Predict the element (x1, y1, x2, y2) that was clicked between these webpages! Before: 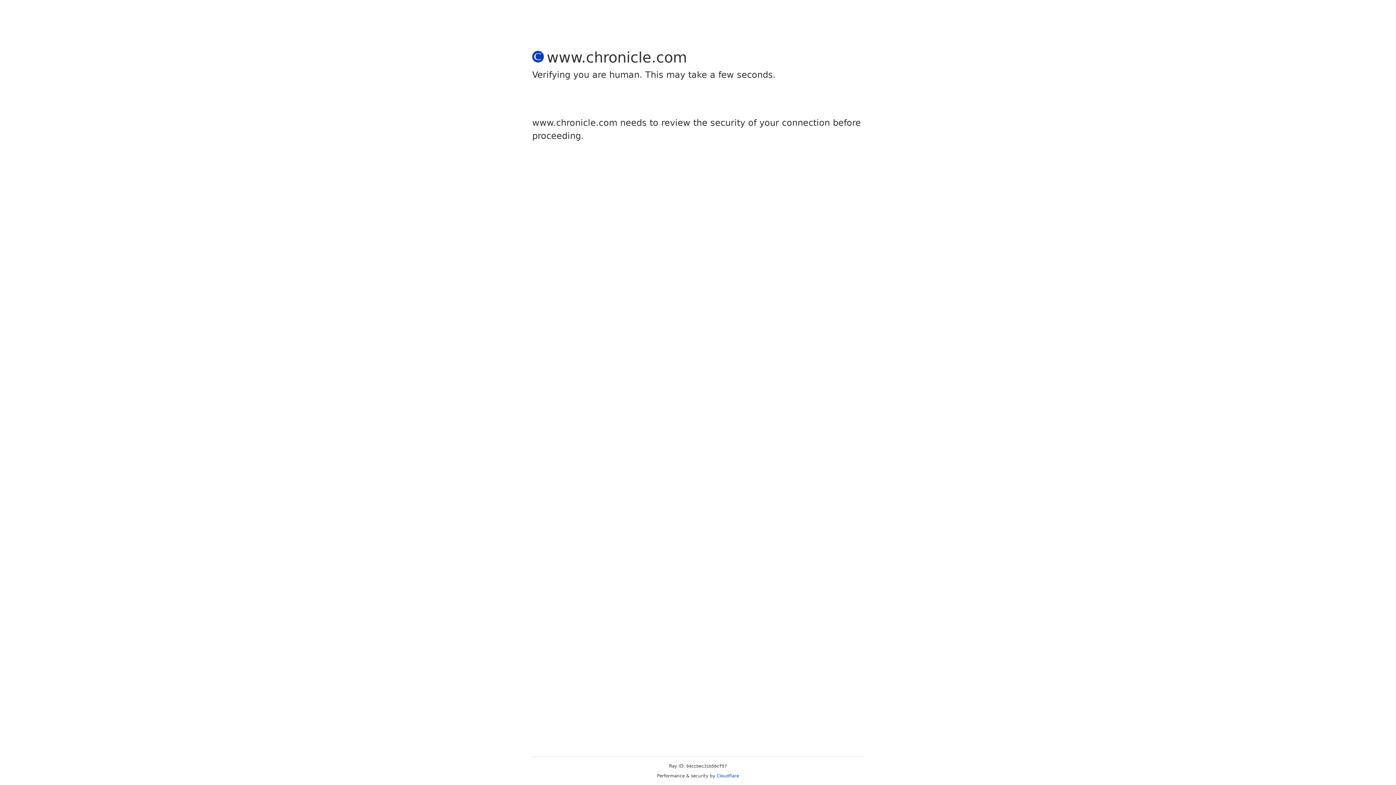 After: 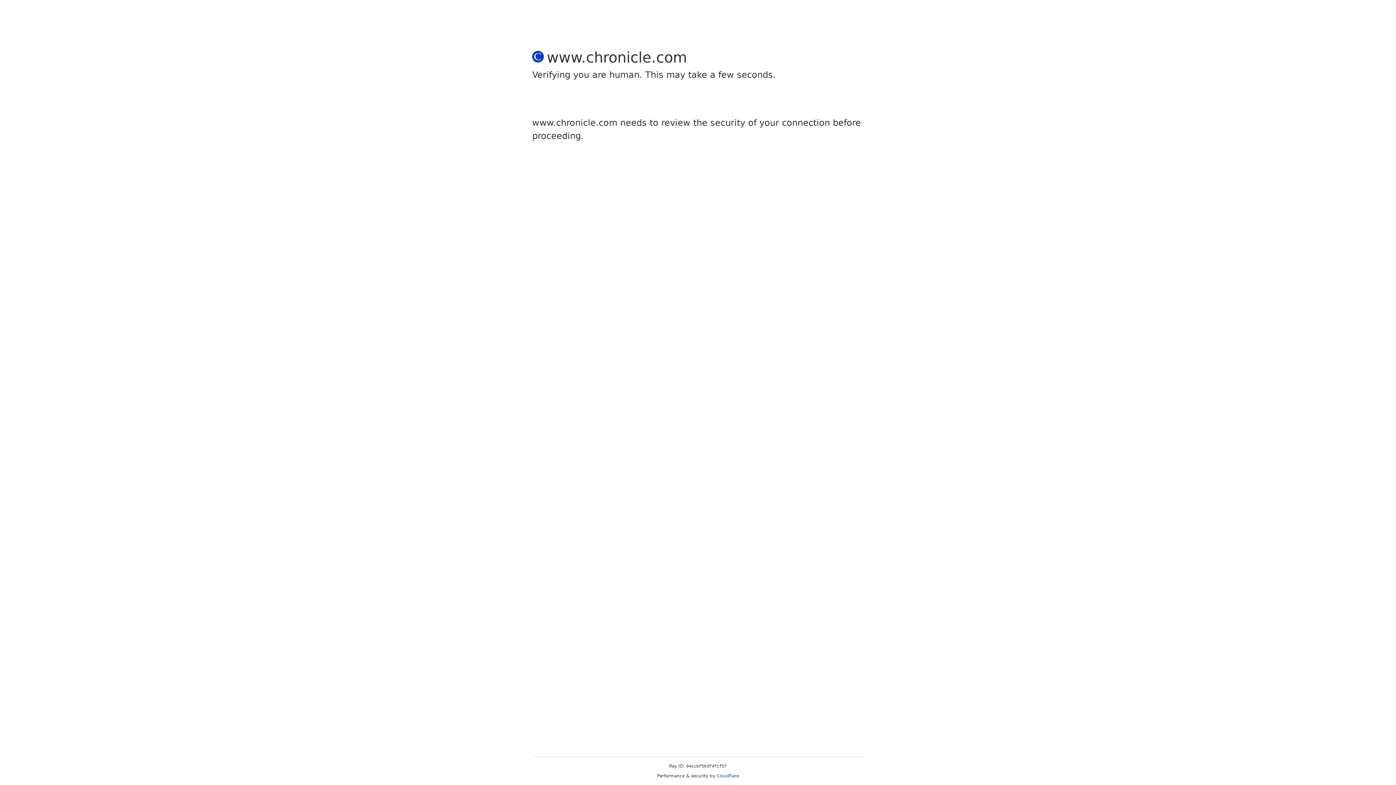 Action: label: Cloudflare bbox: (716, 773, 739, 778)